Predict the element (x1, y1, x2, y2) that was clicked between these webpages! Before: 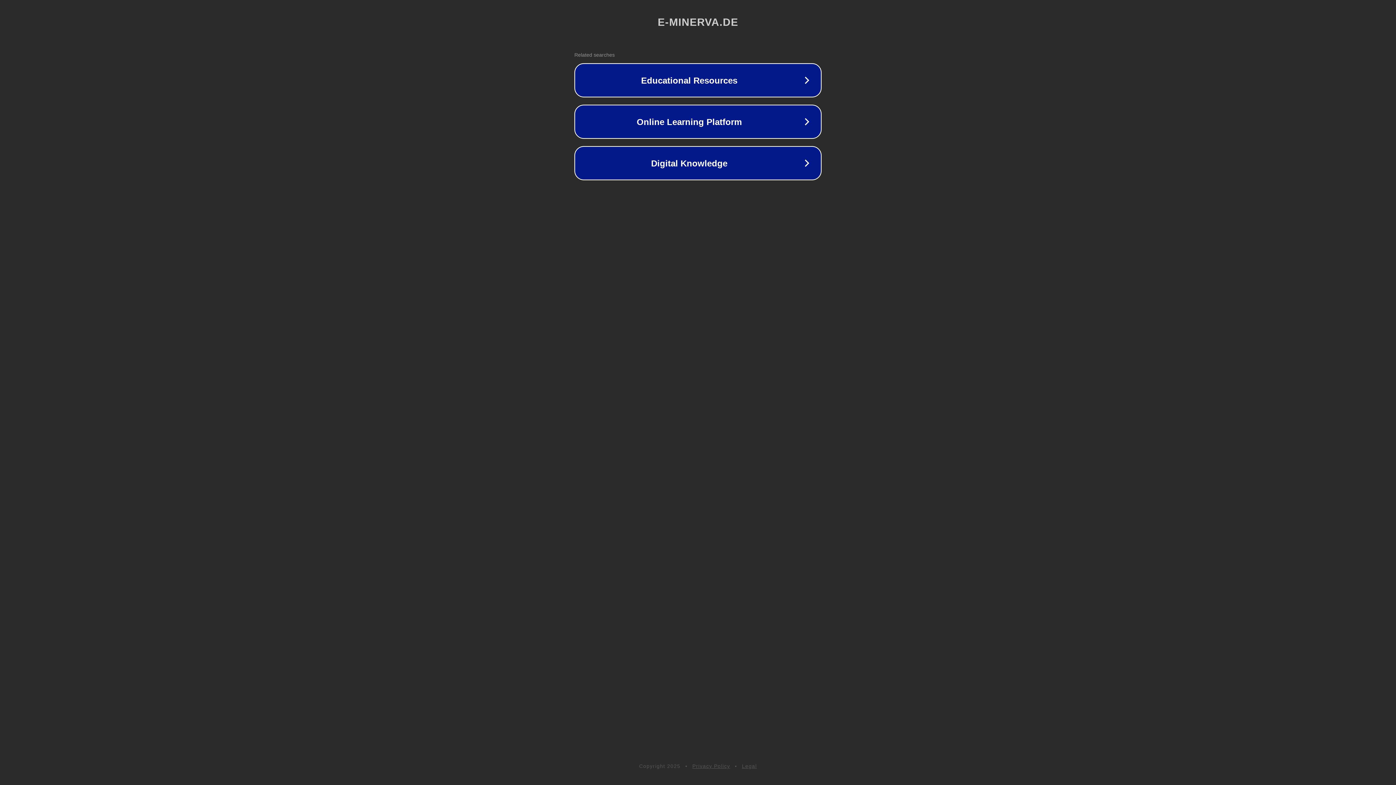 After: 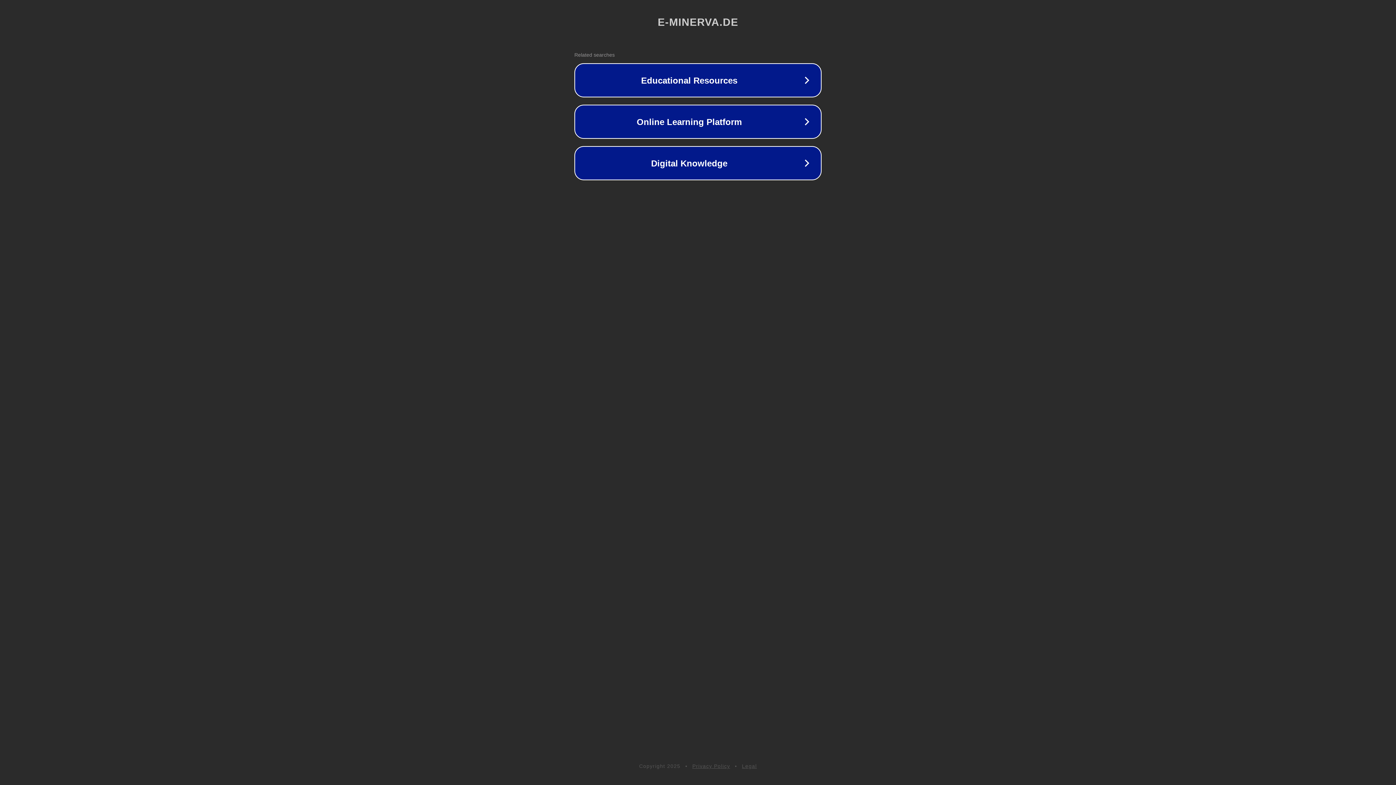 Action: bbox: (692, 763, 730, 769) label: Privacy Policy